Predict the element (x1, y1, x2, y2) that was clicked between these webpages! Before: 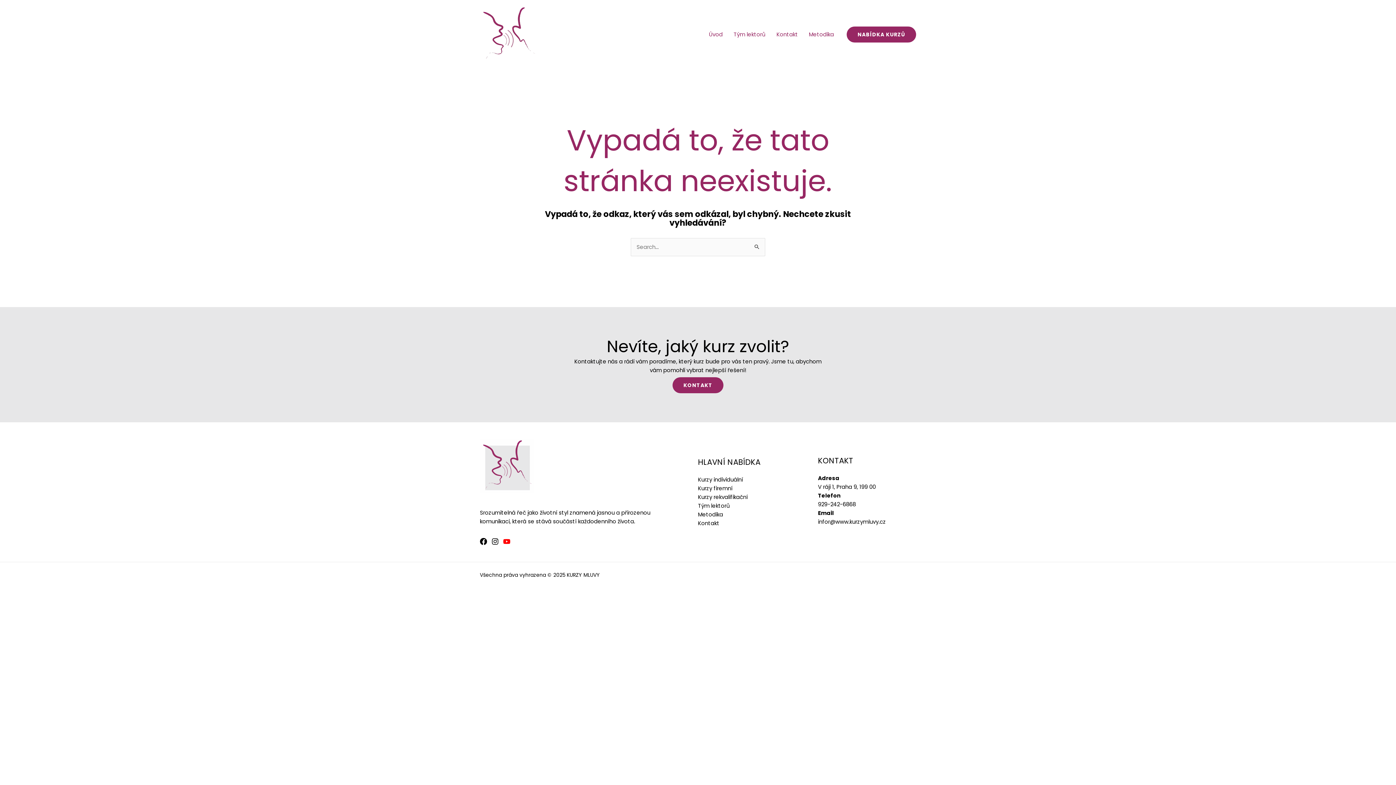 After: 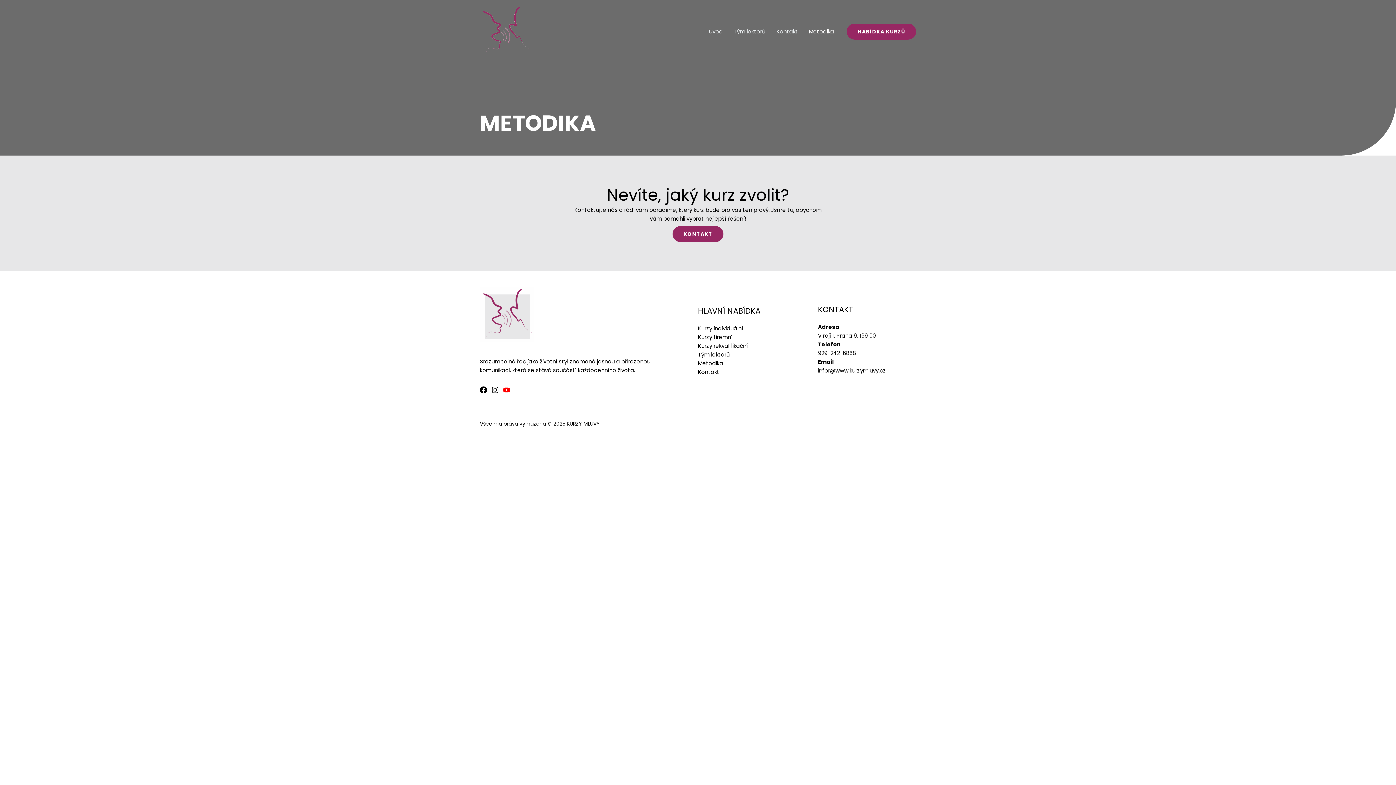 Action: bbox: (698, 510, 723, 518) label: Metodika